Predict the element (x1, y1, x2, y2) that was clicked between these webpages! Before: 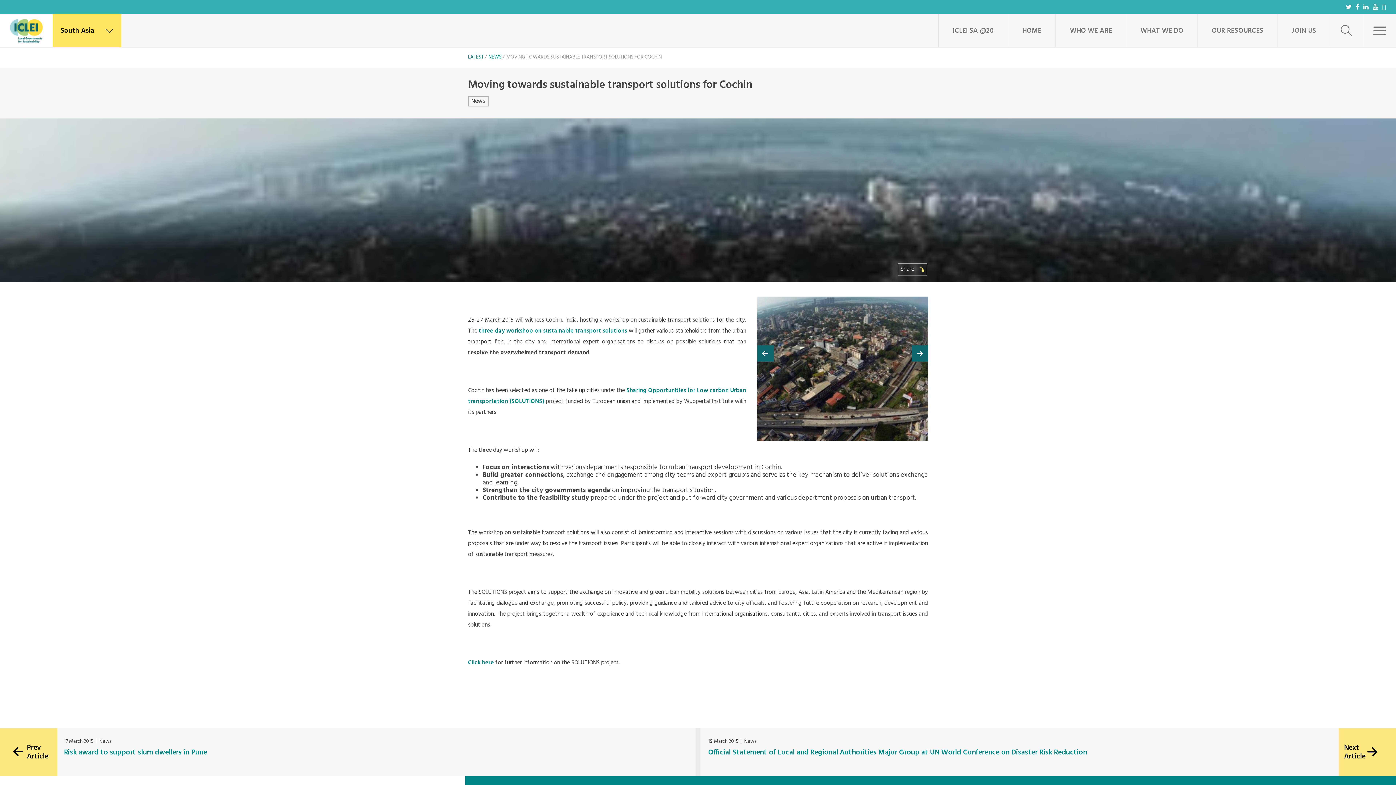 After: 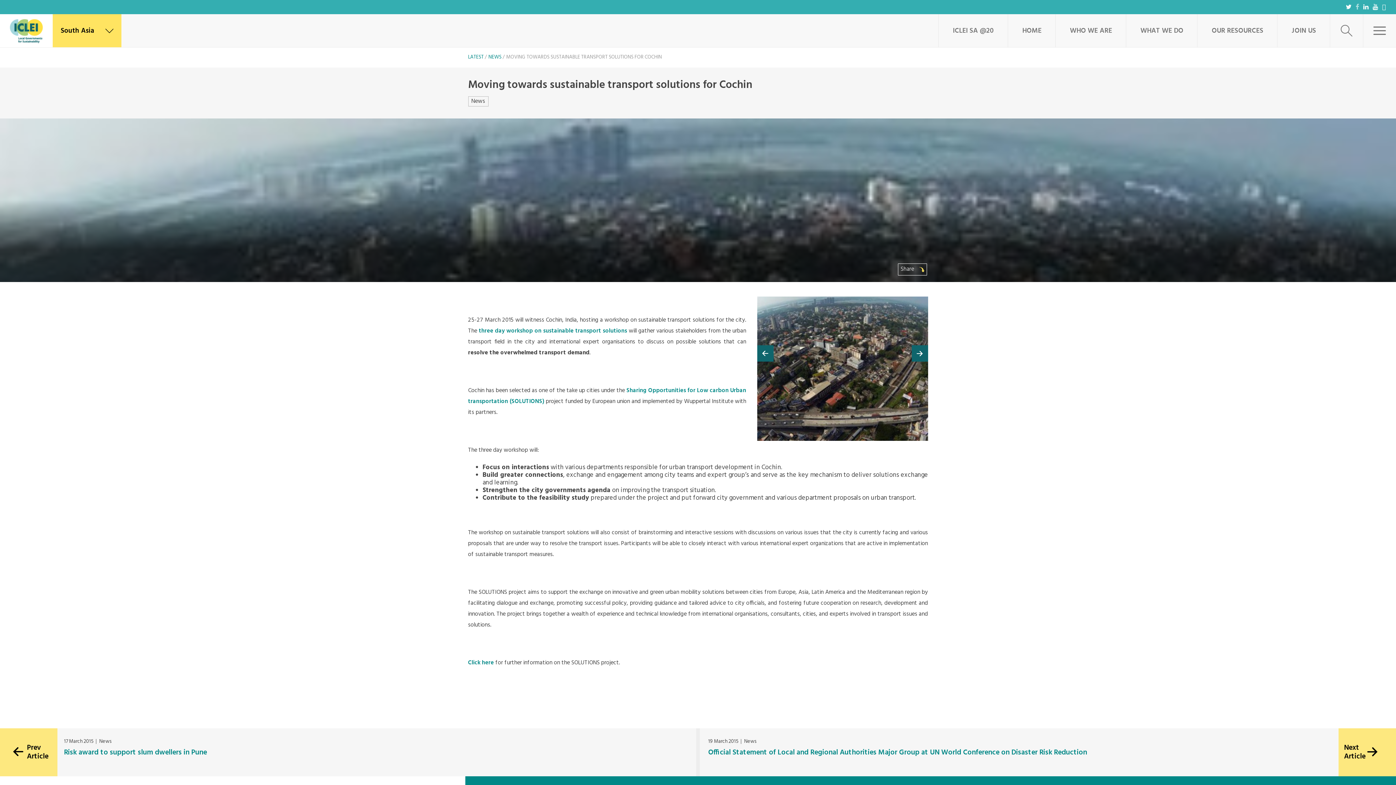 Action: bbox: (1356, 2, 1359, 12)